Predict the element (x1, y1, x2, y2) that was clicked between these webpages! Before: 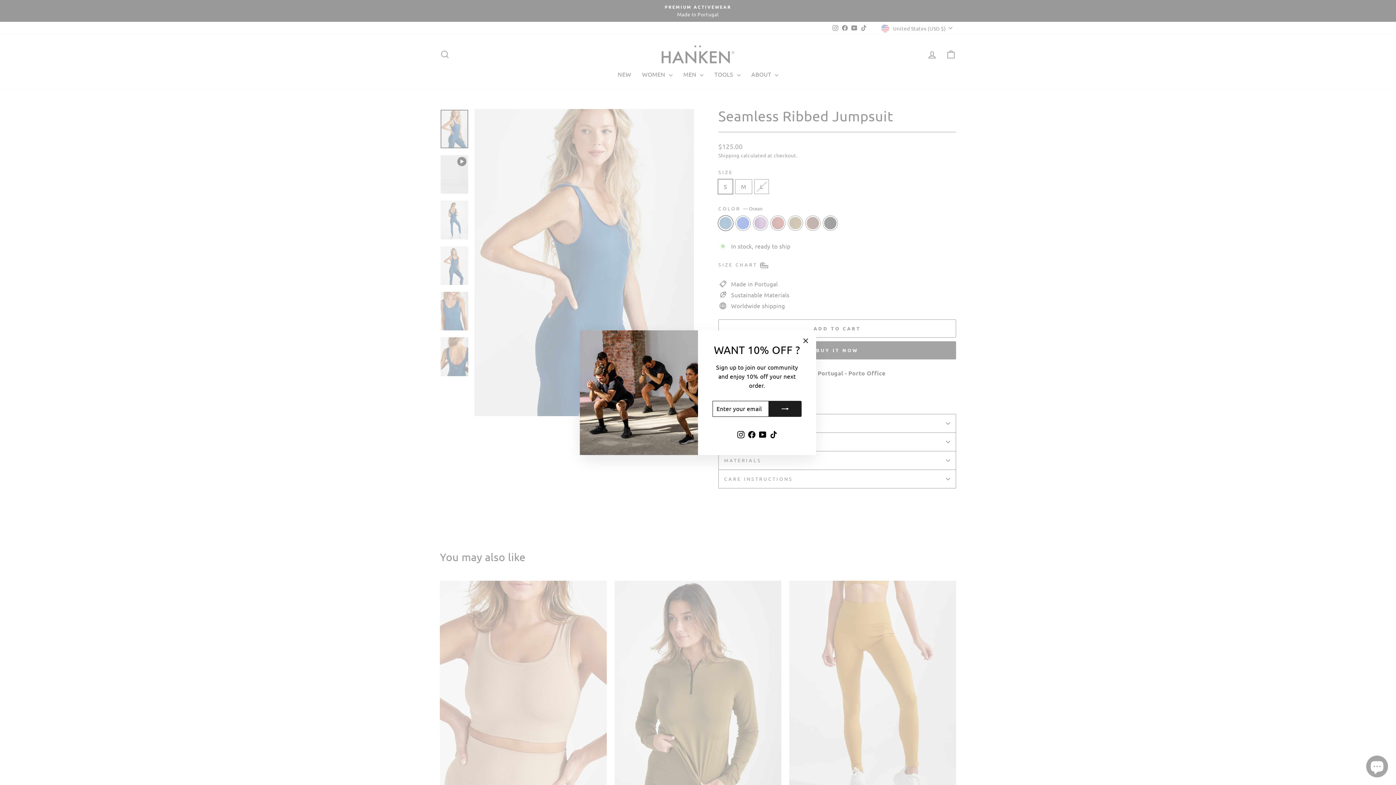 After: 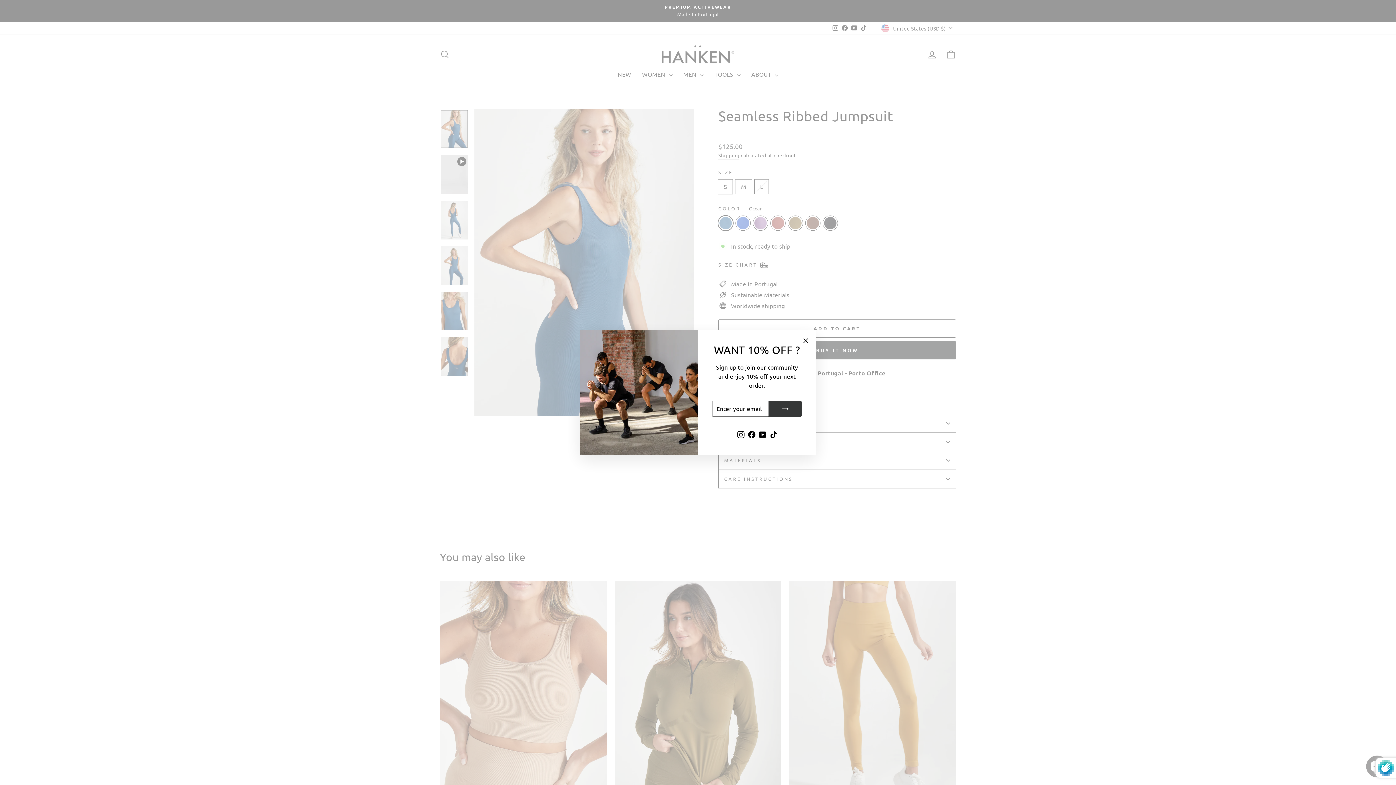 Action: bbox: (769, 400, 801, 416)